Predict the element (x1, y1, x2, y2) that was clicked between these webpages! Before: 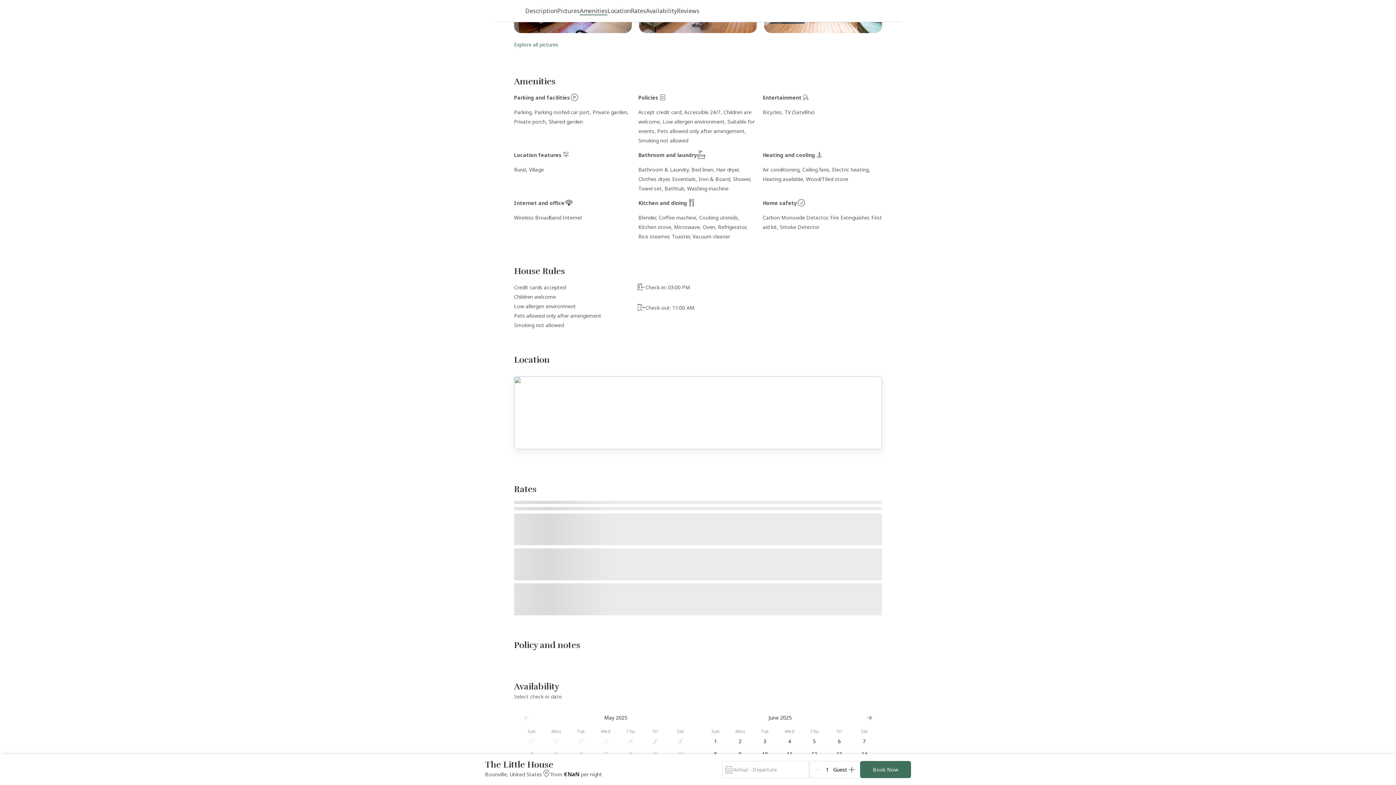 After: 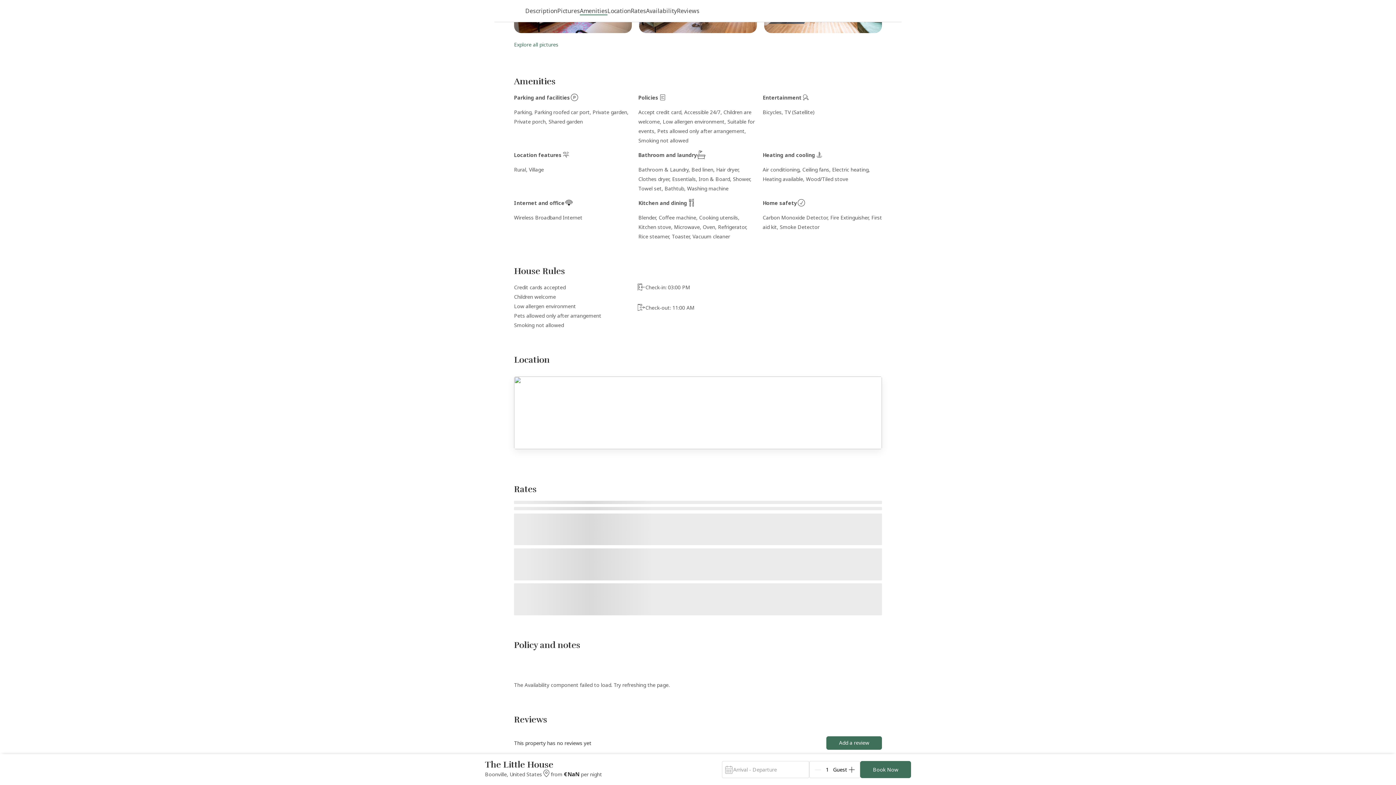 Action: bbox: (802, 735, 826, 747) label: Thursday, June 5, 2025